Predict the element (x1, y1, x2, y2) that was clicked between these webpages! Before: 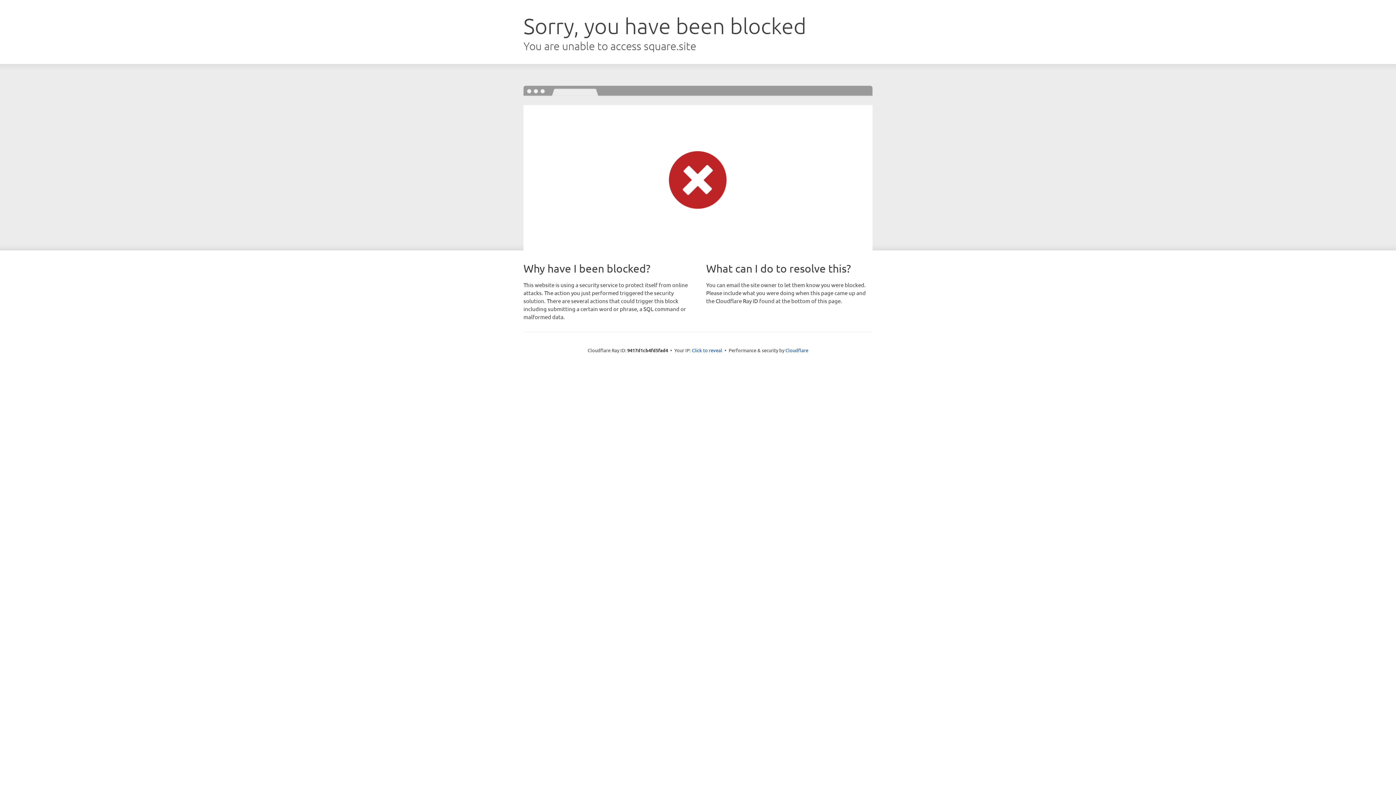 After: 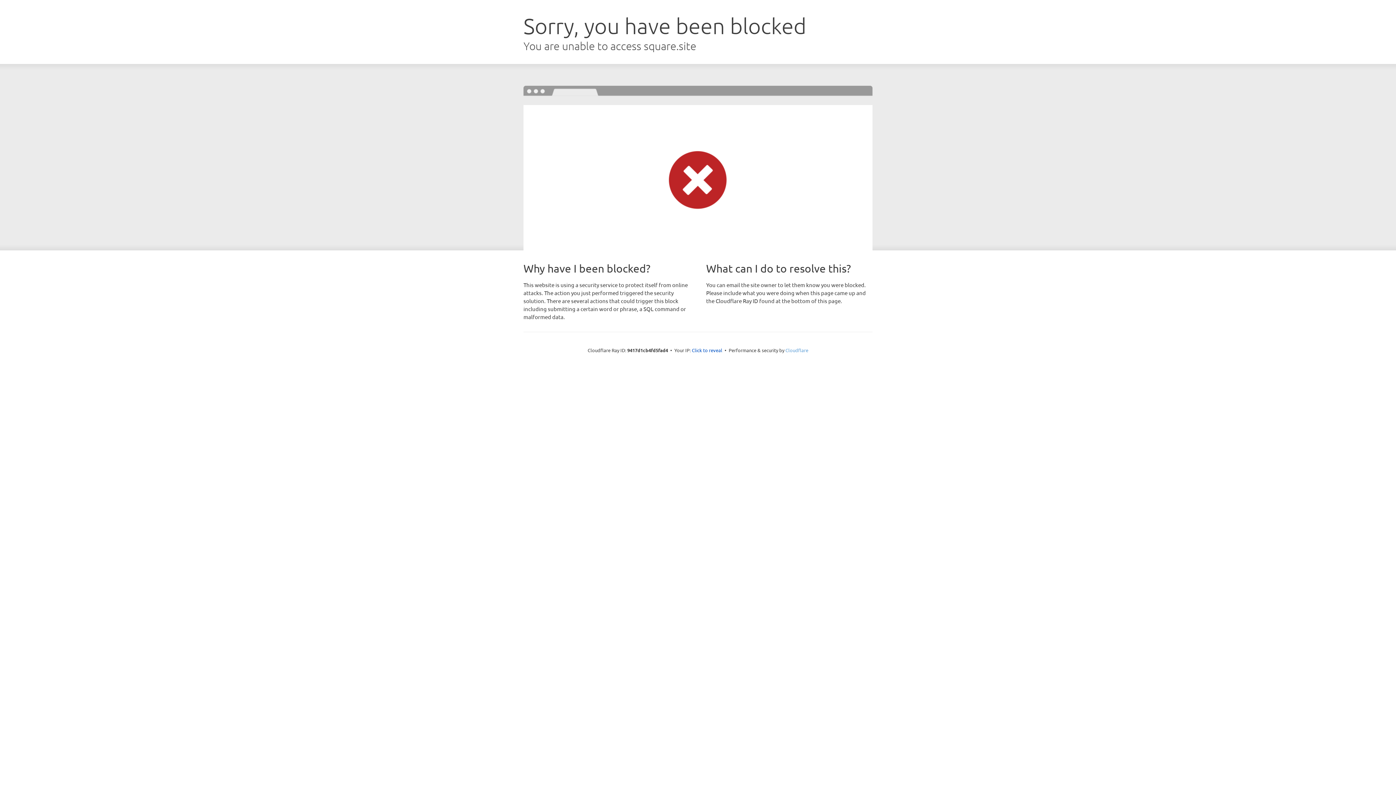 Action: label: Cloudflare bbox: (785, 347, 808, 353)